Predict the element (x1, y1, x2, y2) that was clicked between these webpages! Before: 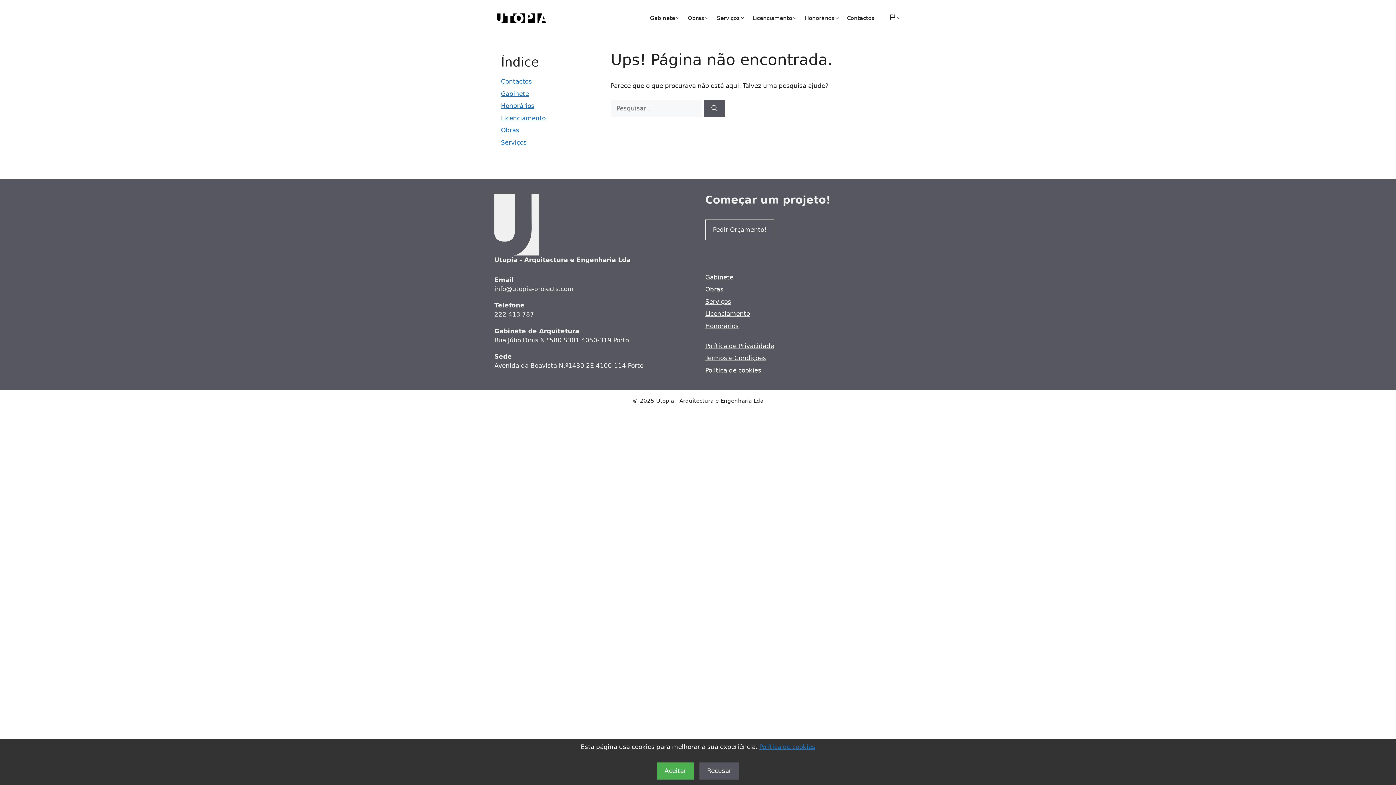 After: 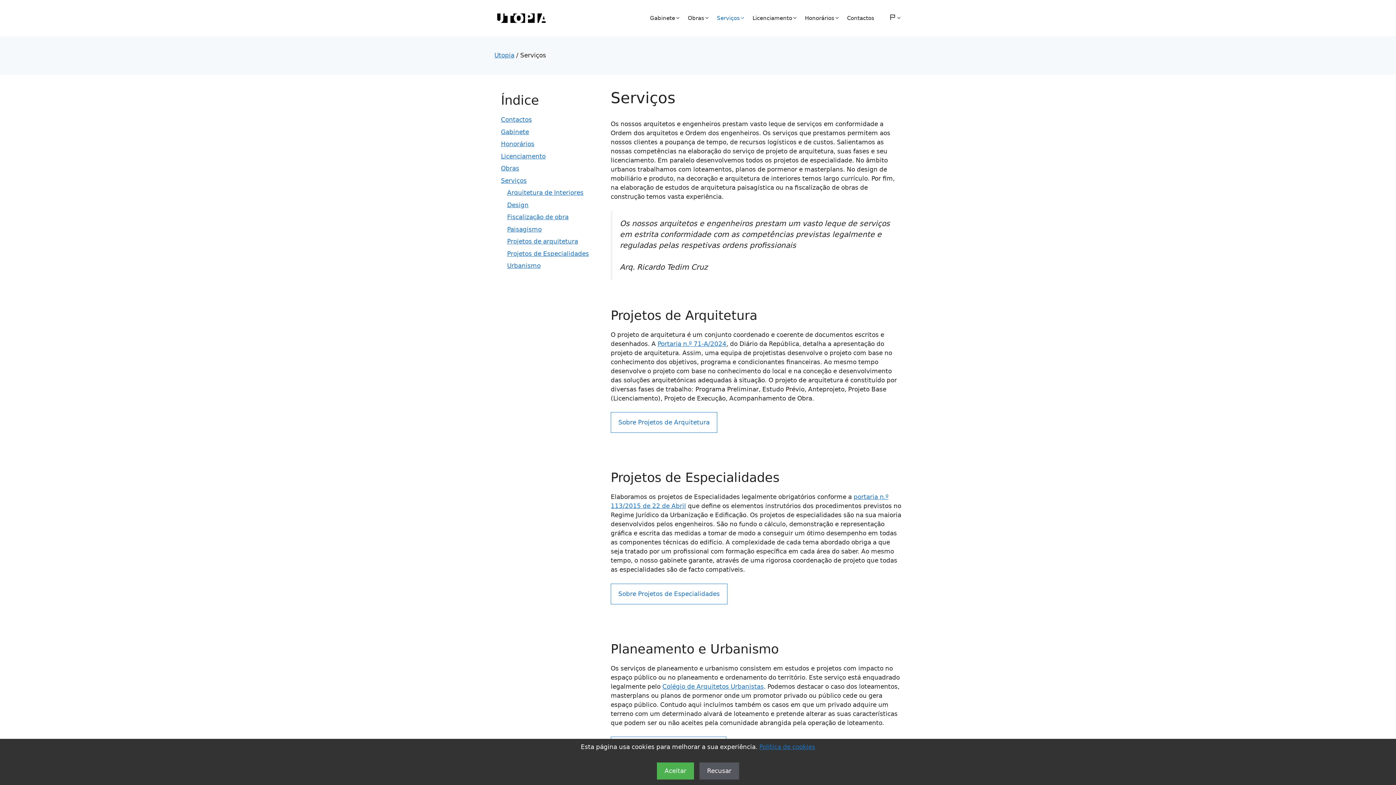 Action: label: Serviços bbox: (705, 298, 731, 305)